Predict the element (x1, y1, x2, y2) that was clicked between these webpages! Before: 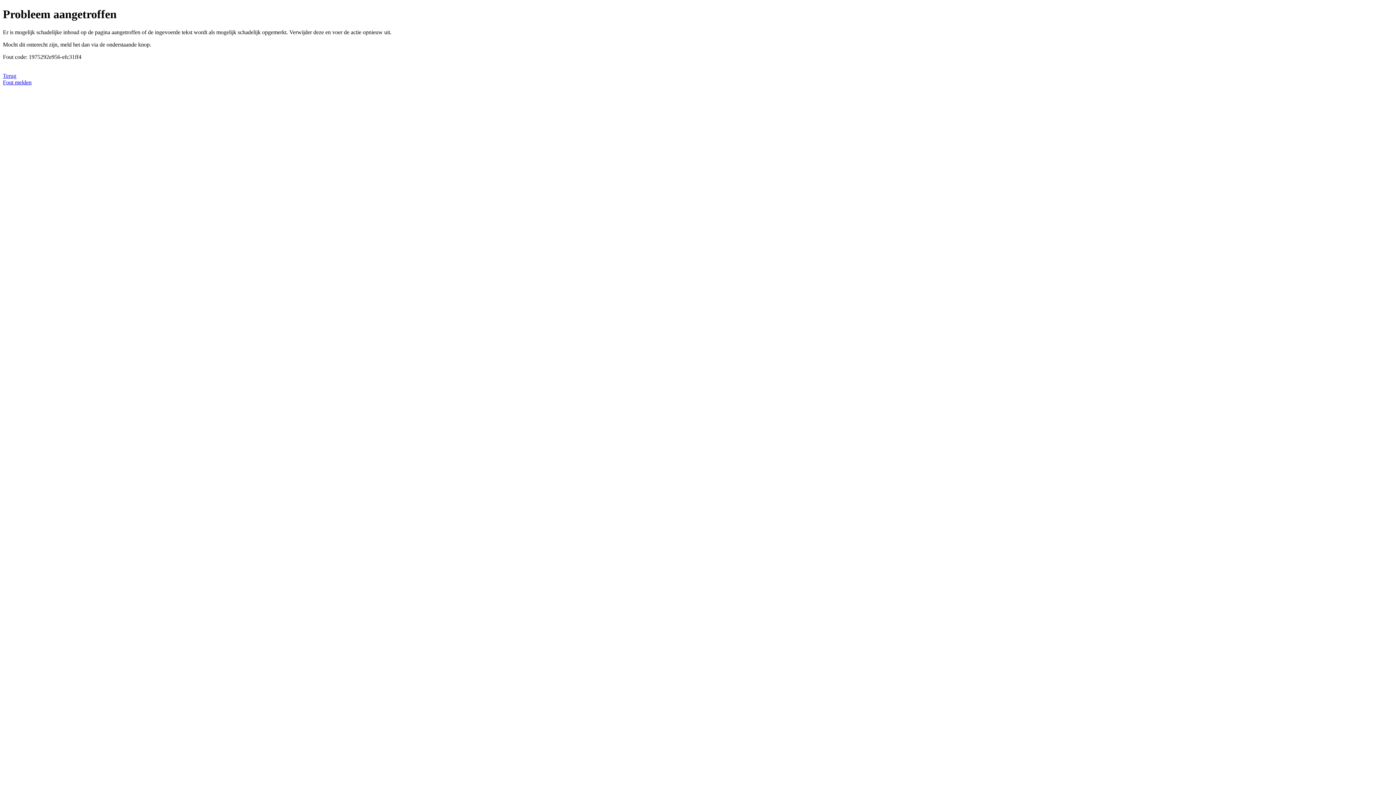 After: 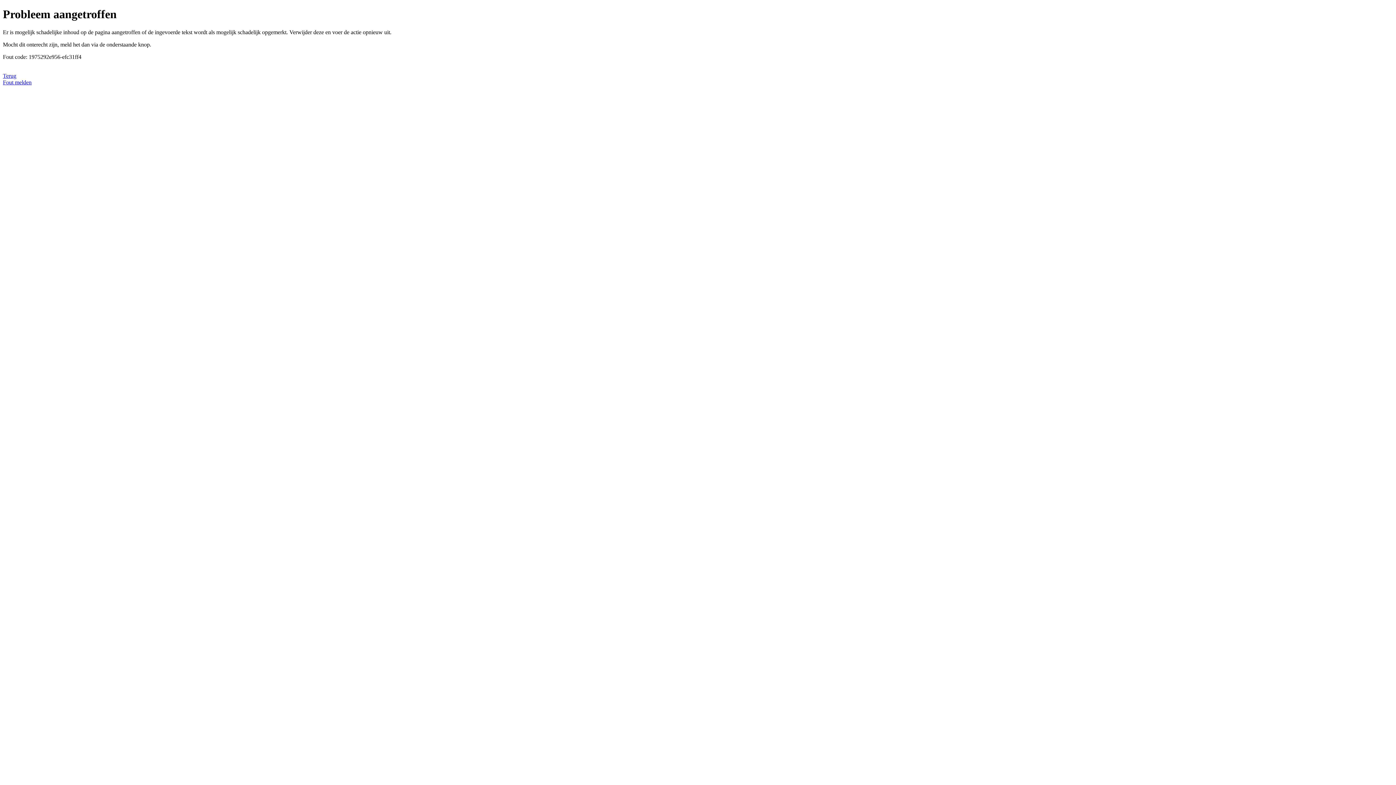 Action: bbox: (2, 79, 31, 85) label: Fout melden